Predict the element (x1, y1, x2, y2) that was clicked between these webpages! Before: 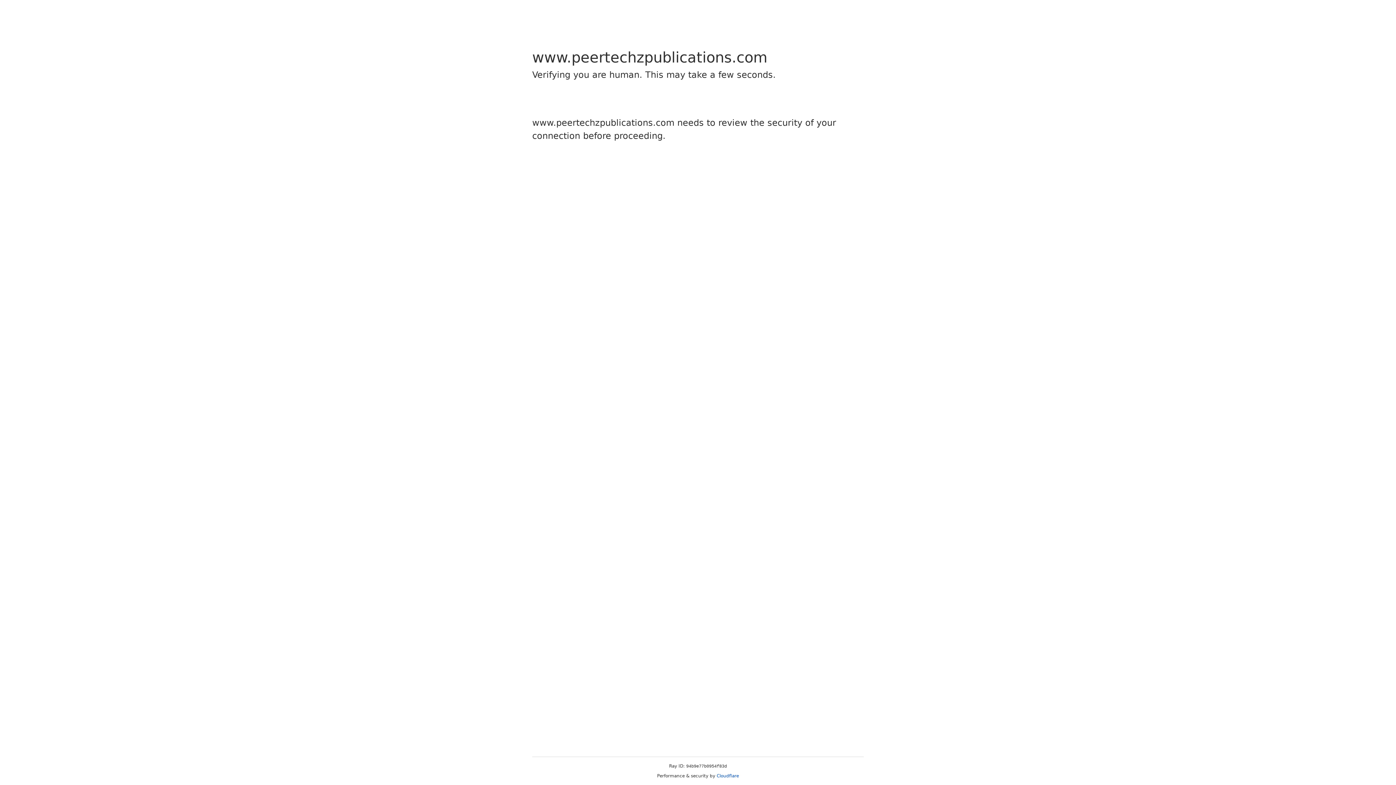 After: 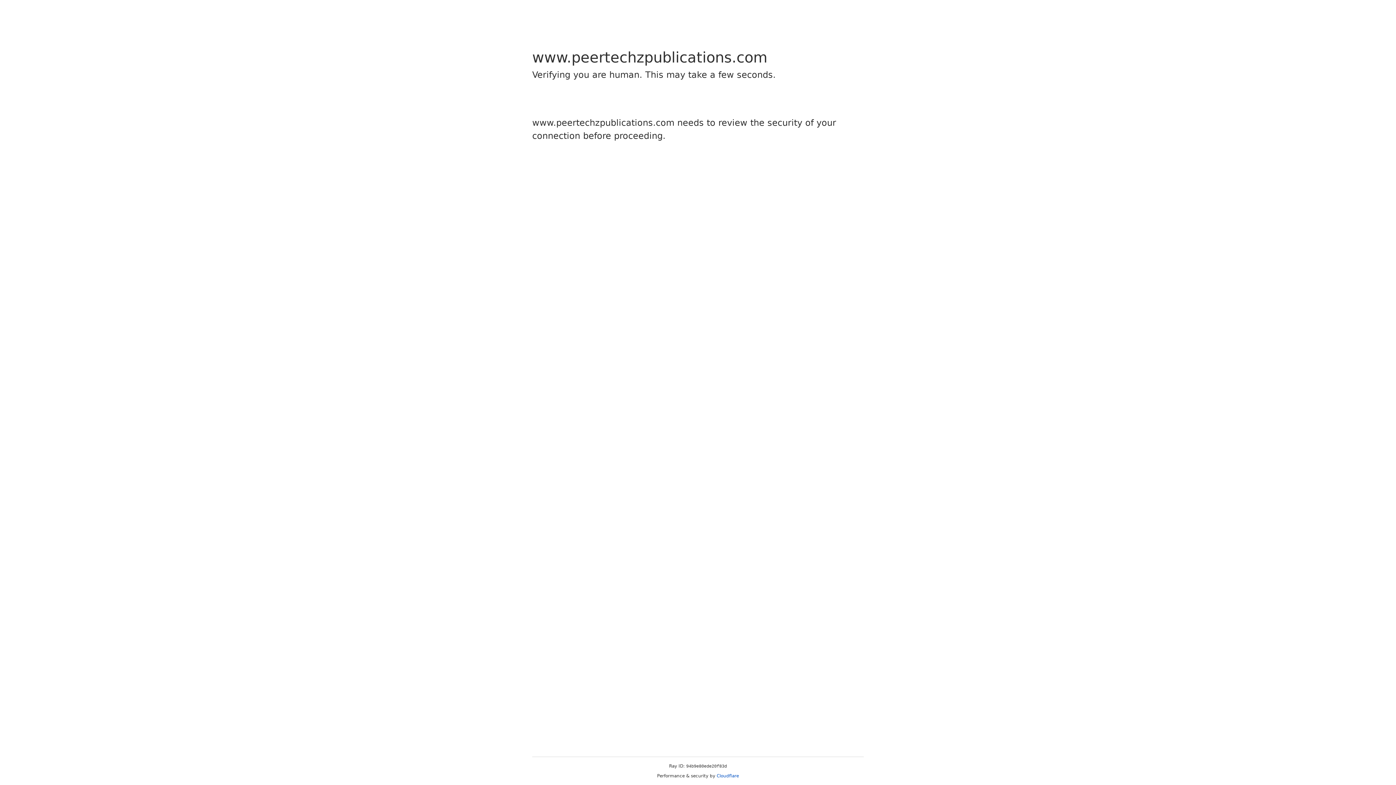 Action: bbox: (716, 773, 739, 778) label: Cloudflare